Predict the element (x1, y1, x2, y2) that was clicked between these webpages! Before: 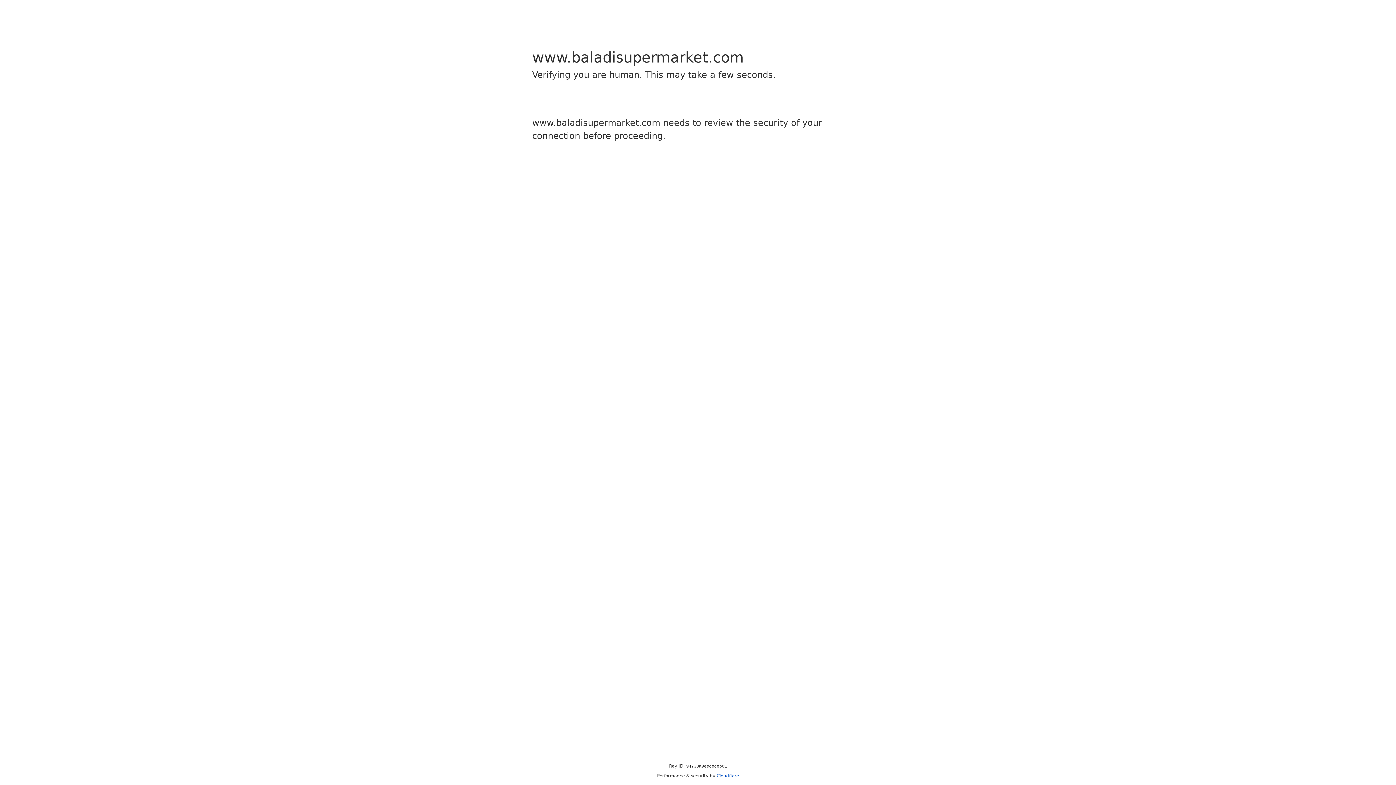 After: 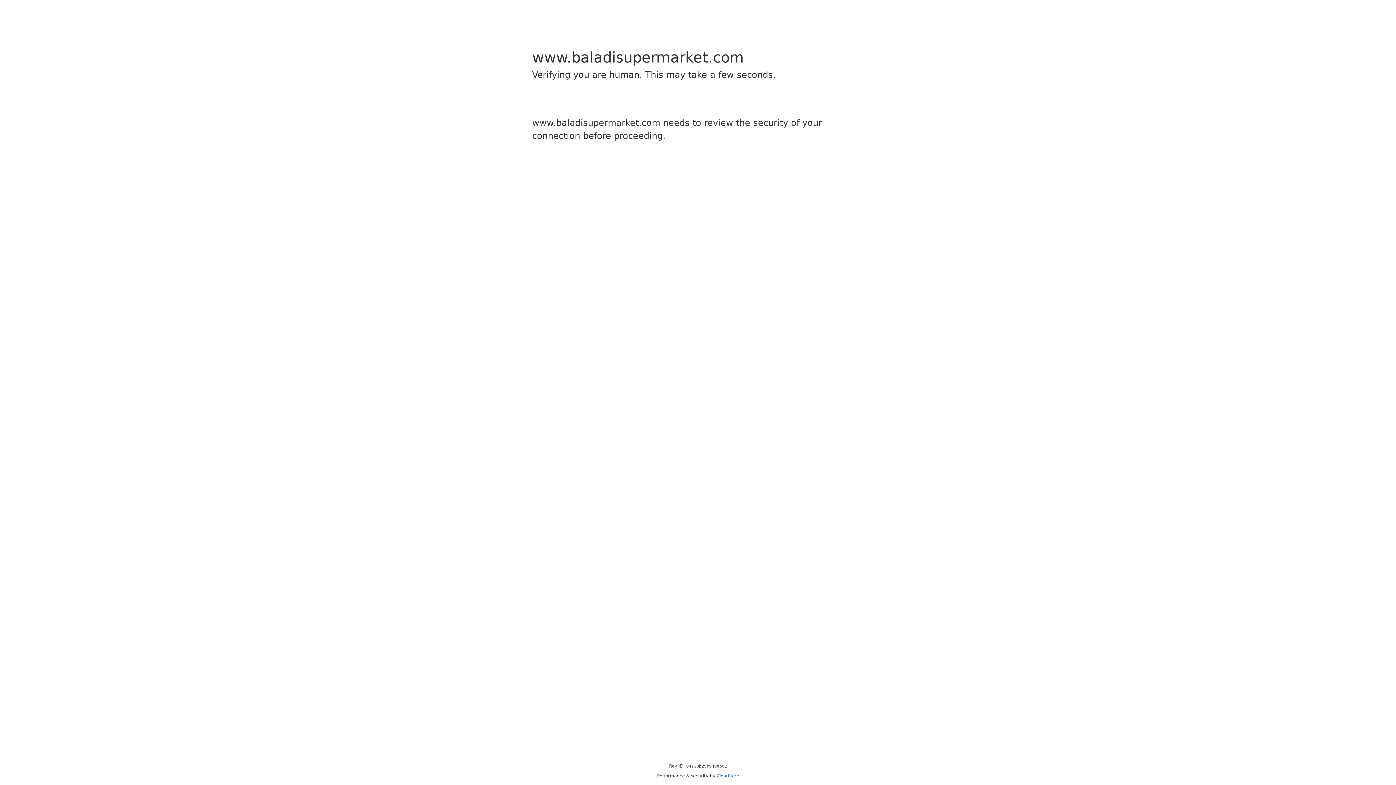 Action: bbox: (716, 773, 739, 778) label: Cloudflare